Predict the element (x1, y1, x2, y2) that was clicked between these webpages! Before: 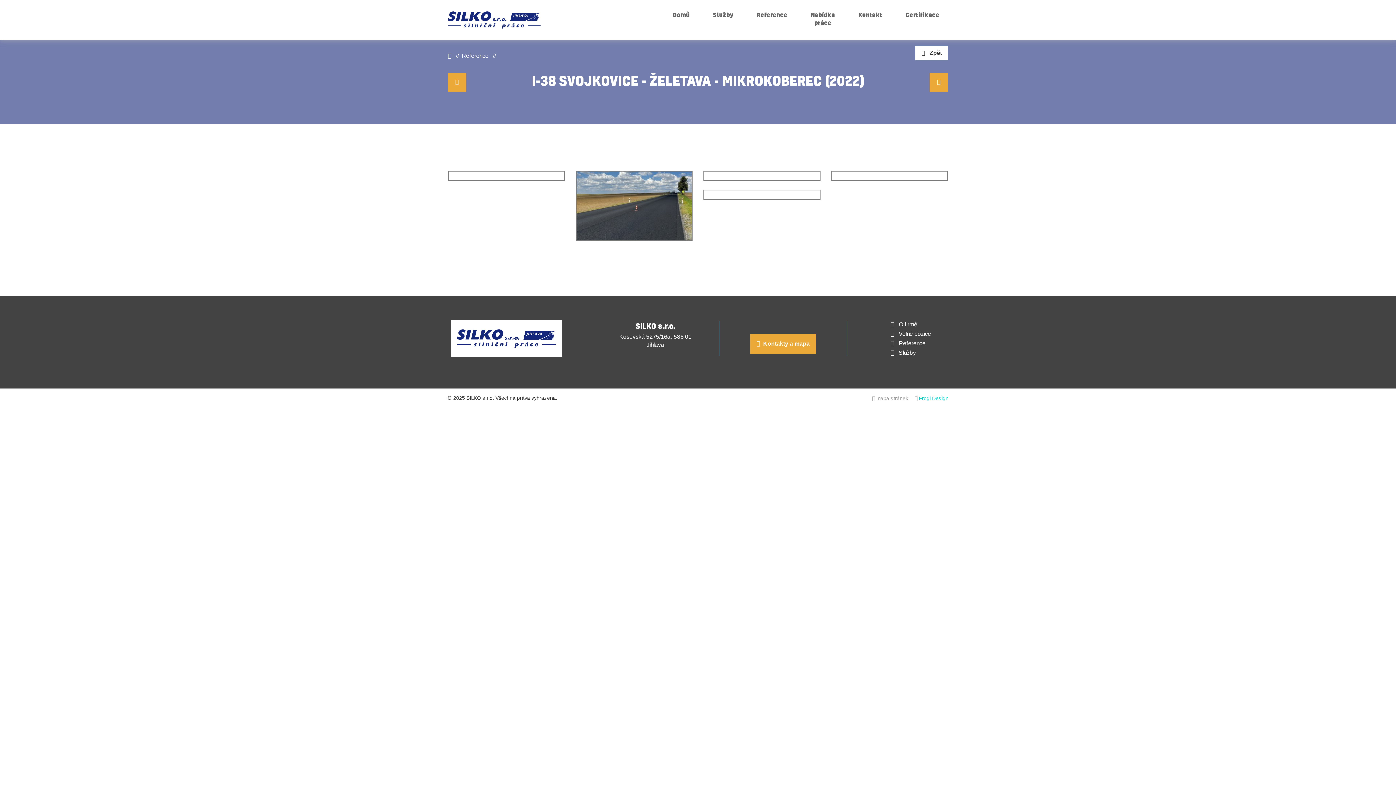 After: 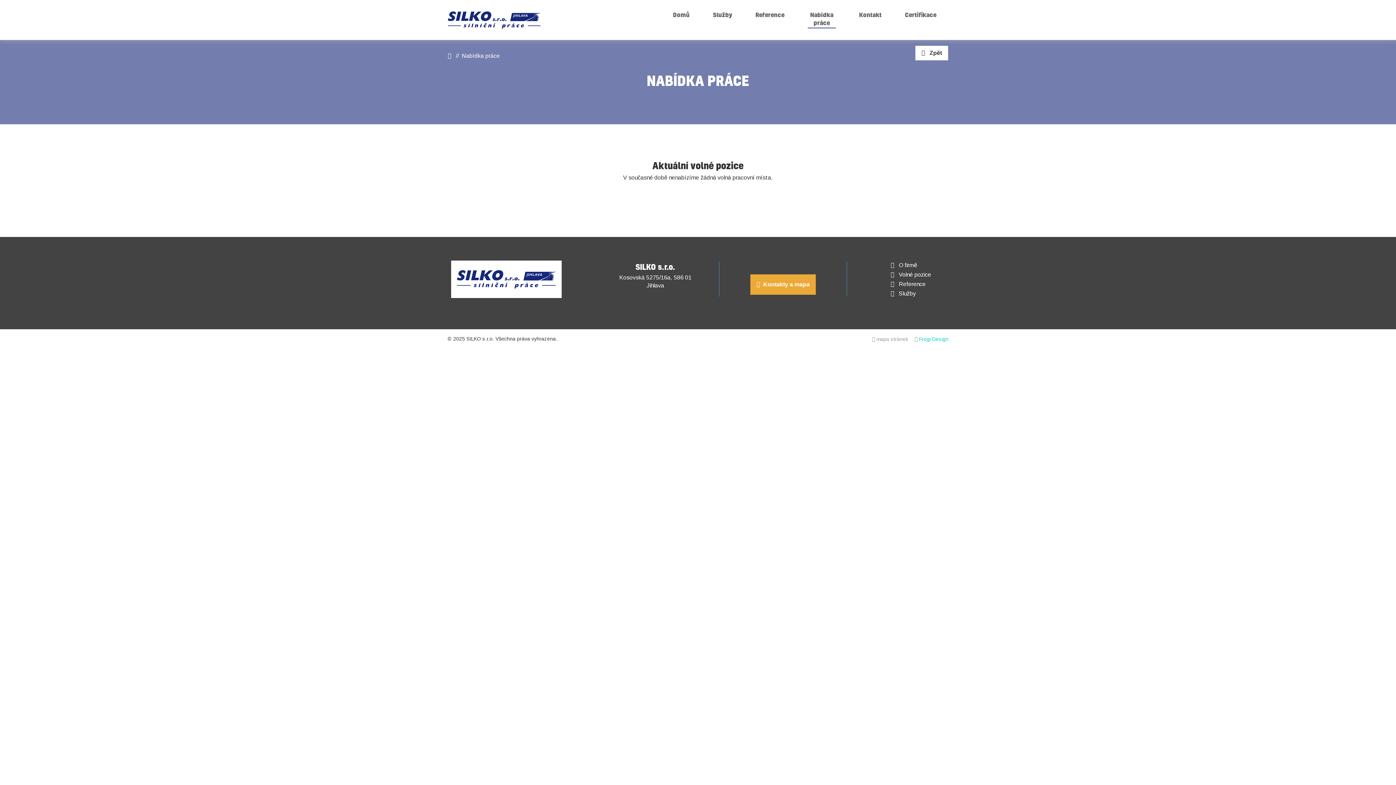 Action: label: Volné pozice bbox: (899, 330, 931, 337)